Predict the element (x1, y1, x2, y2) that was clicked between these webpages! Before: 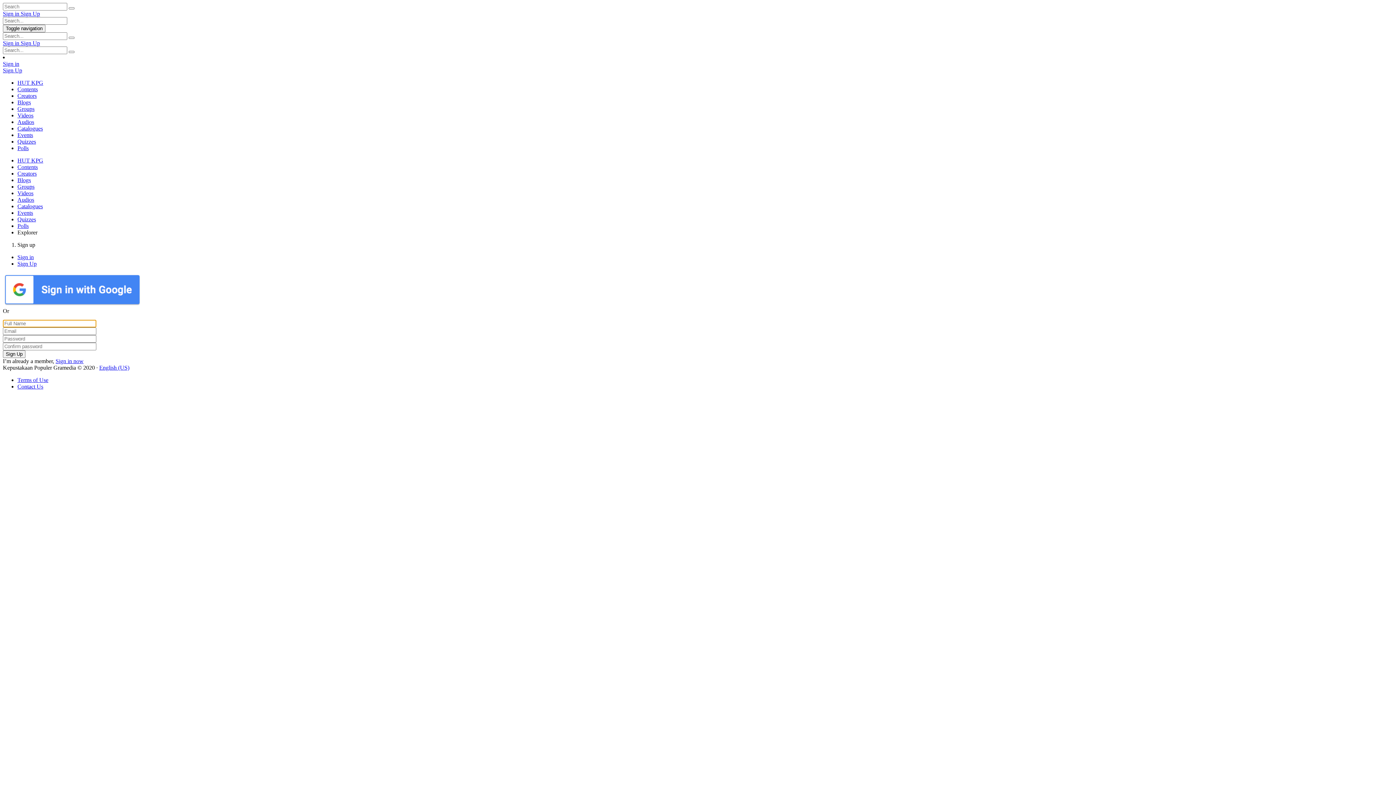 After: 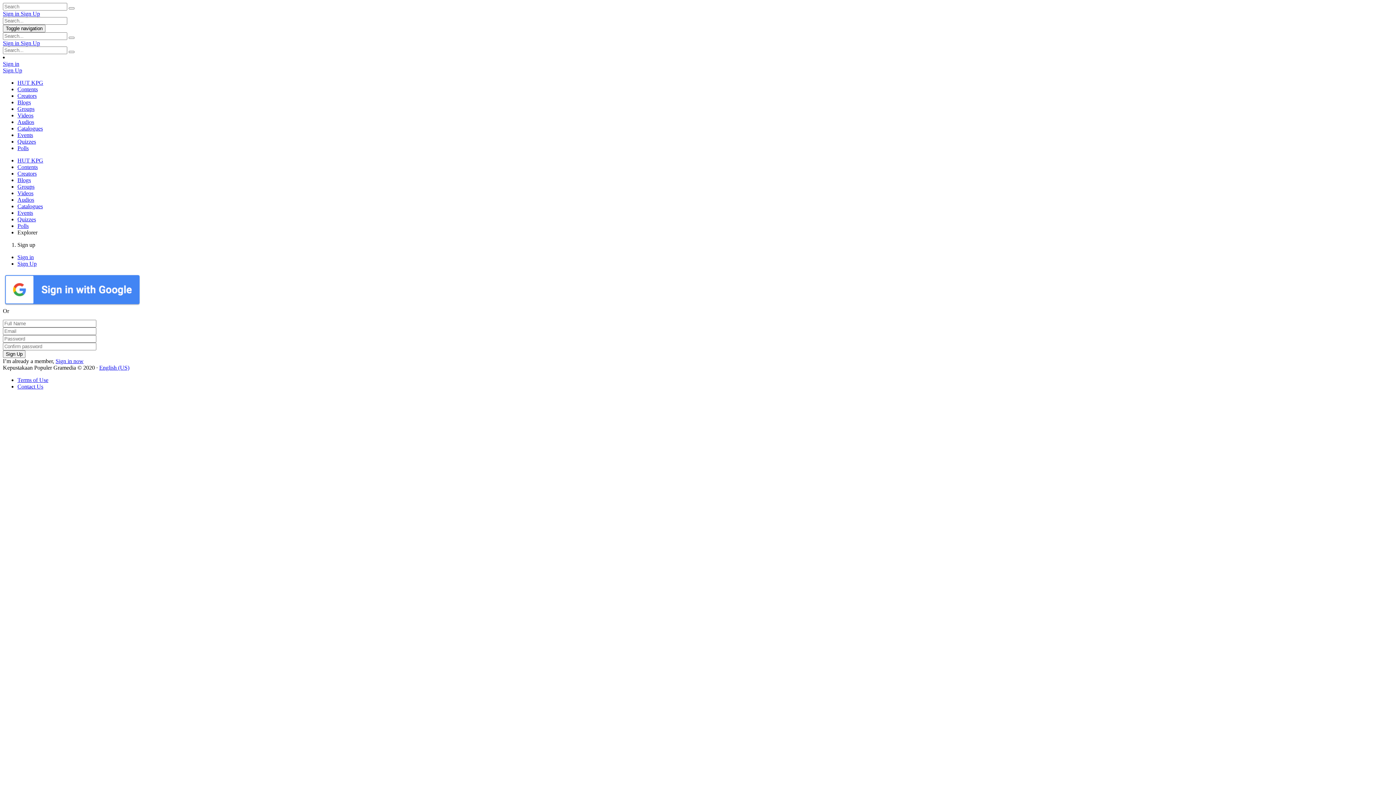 Action: label: Explorer bbox: (17, 229, 37, 235)